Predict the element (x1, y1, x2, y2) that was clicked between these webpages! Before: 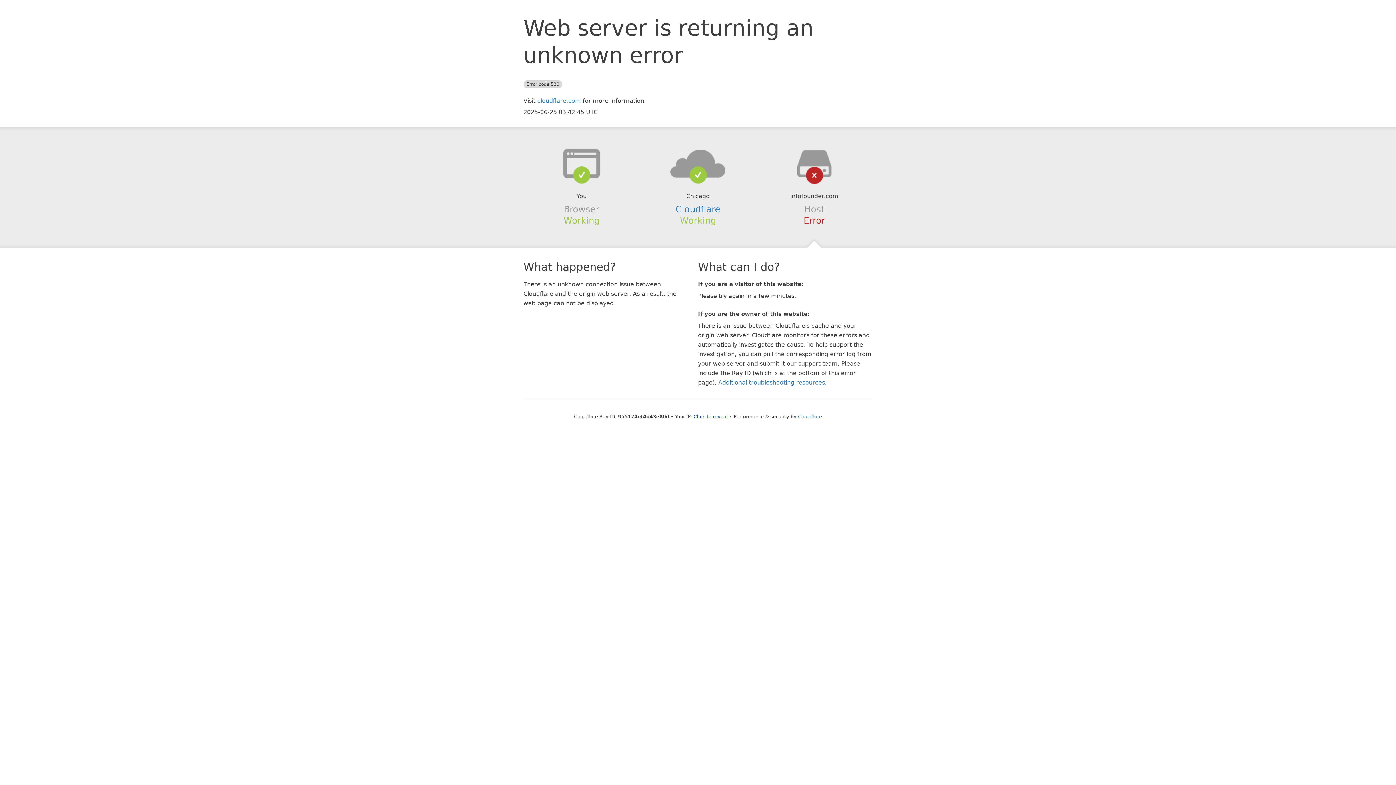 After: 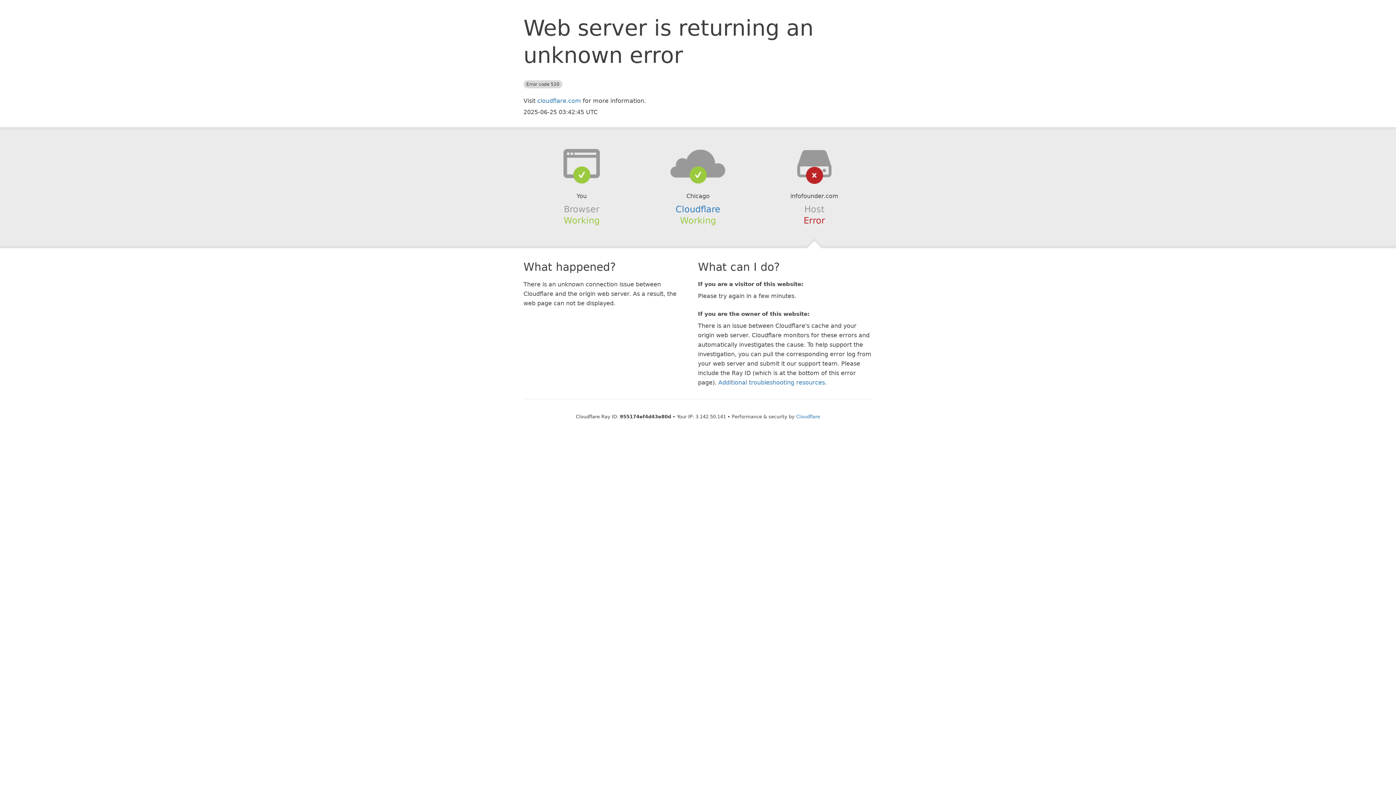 Action: bbox: (693, 414, 728, 419) label: Click to reveal